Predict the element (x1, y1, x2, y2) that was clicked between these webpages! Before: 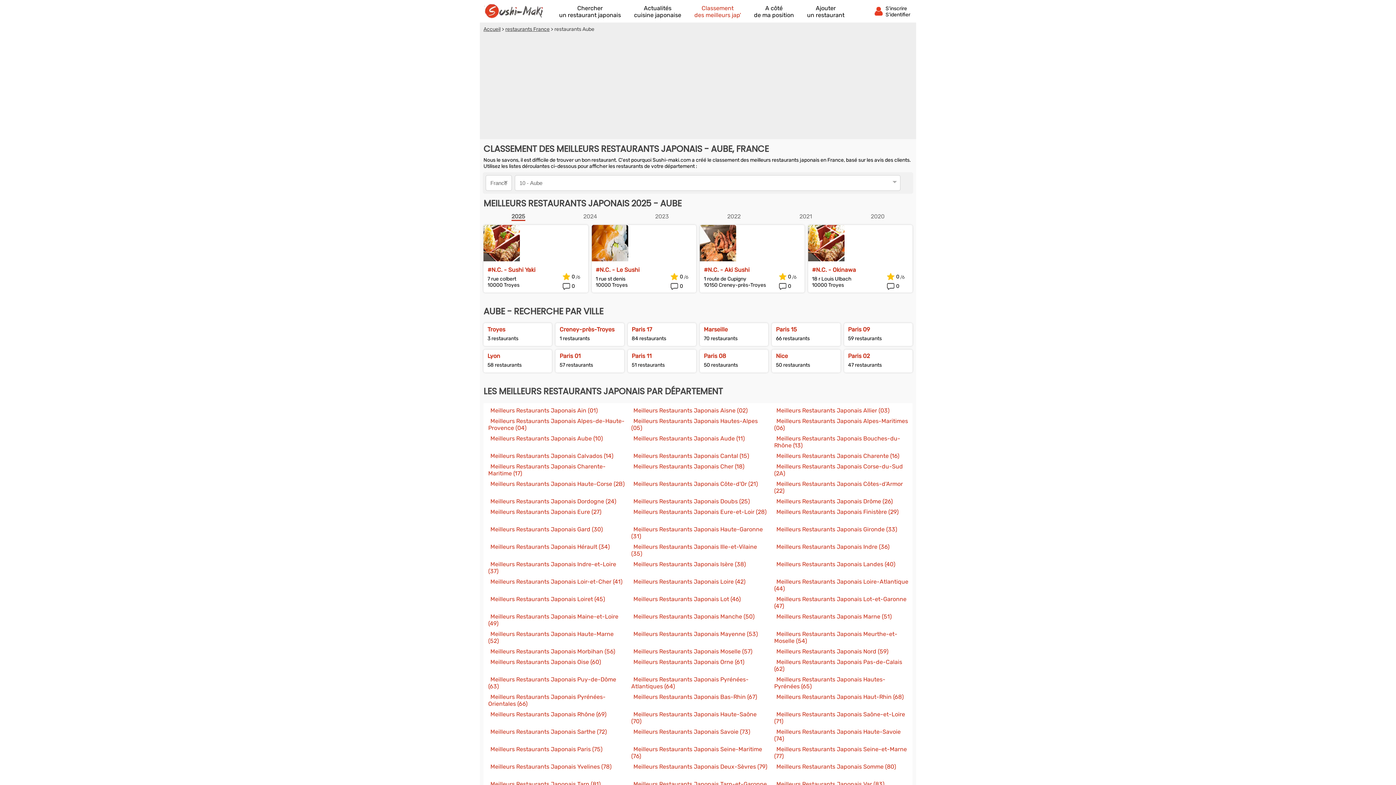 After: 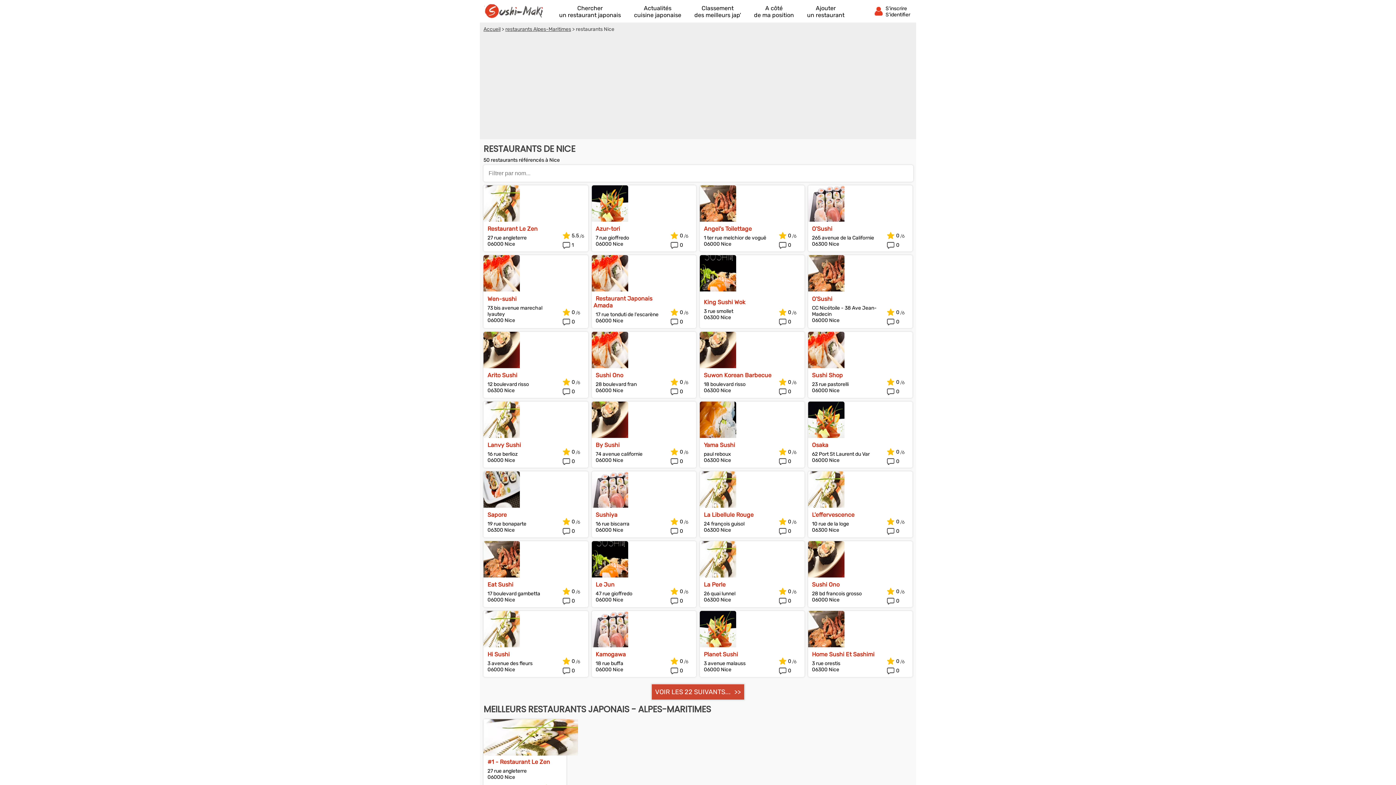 Action: label: Nice bbox: (776, 352, 836, 359)